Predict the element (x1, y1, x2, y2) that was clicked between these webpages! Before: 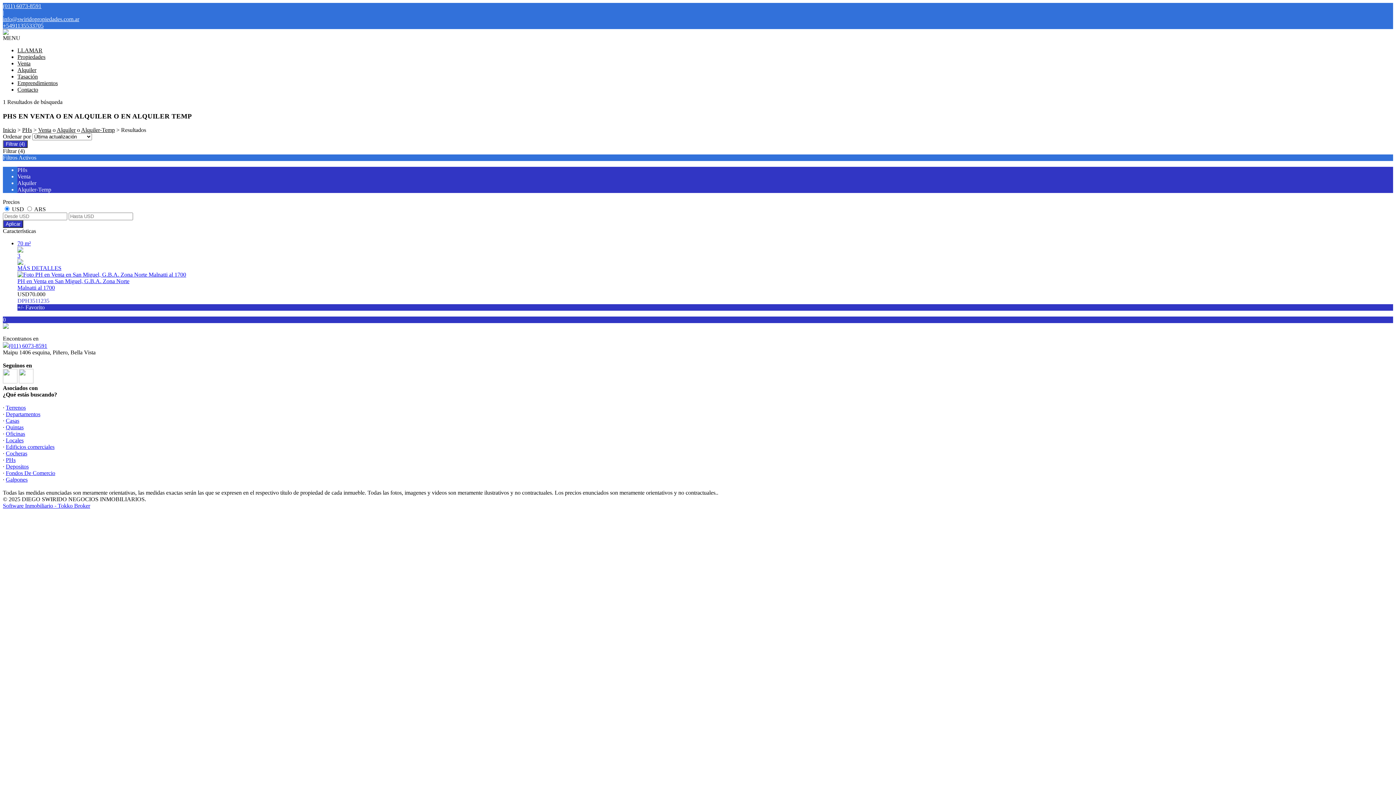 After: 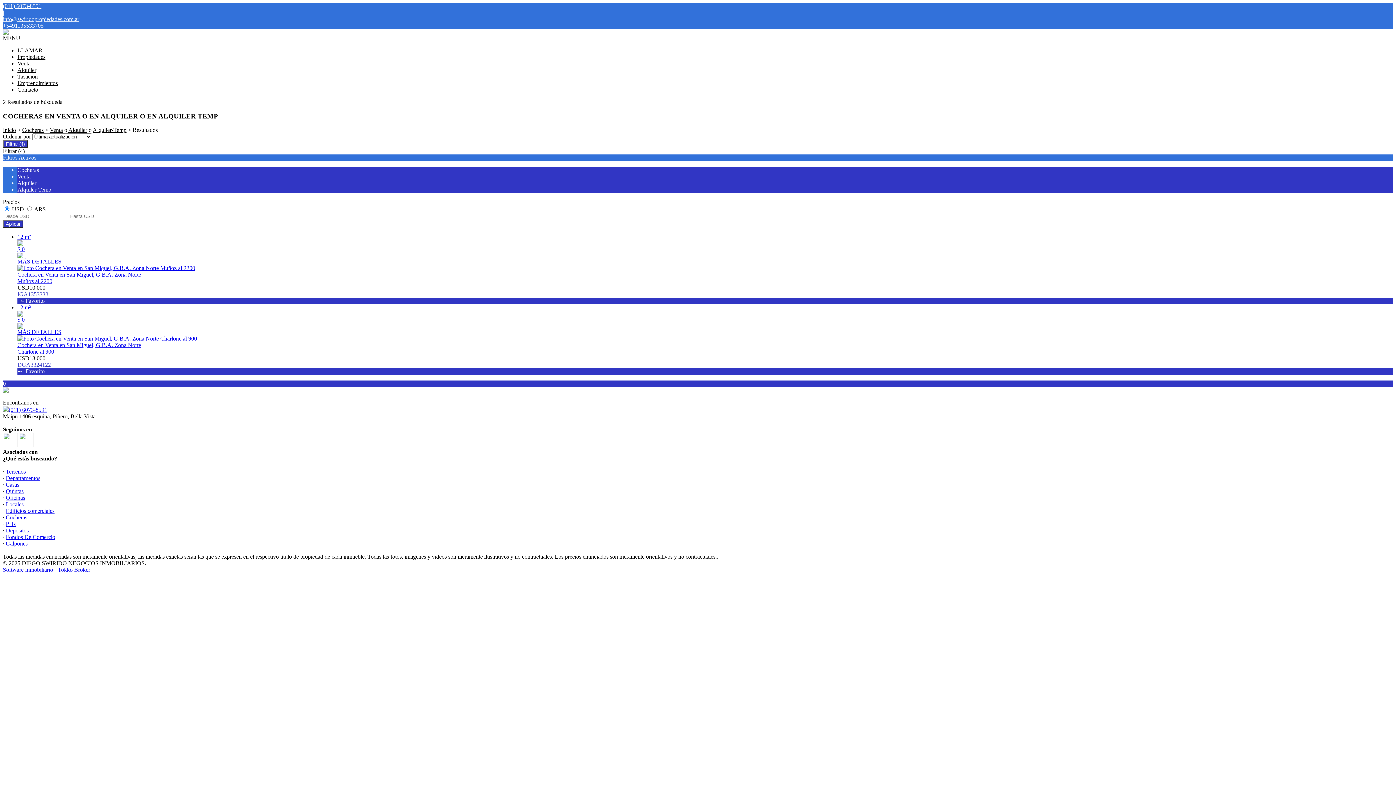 Action: bbox: (5, 450, 27, 456) label: Cocheras